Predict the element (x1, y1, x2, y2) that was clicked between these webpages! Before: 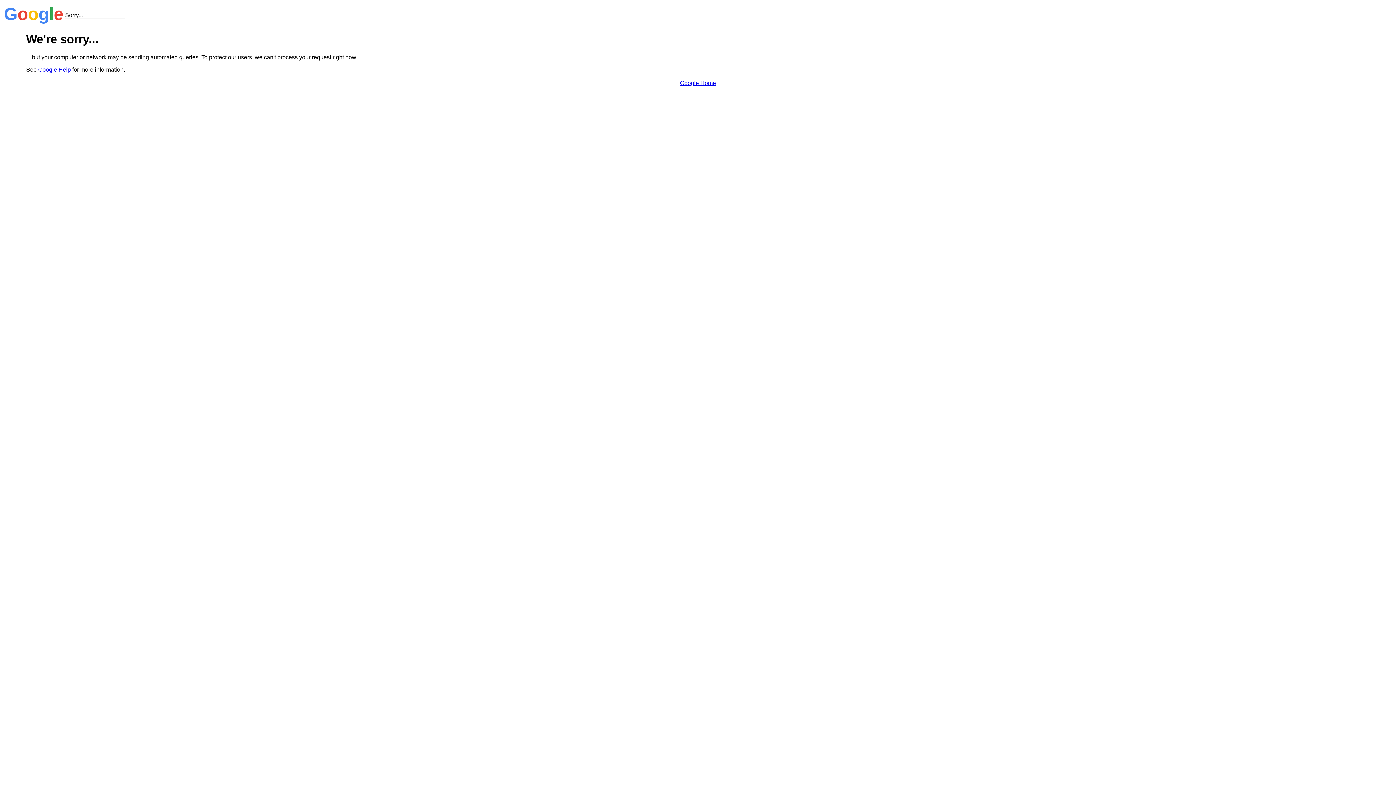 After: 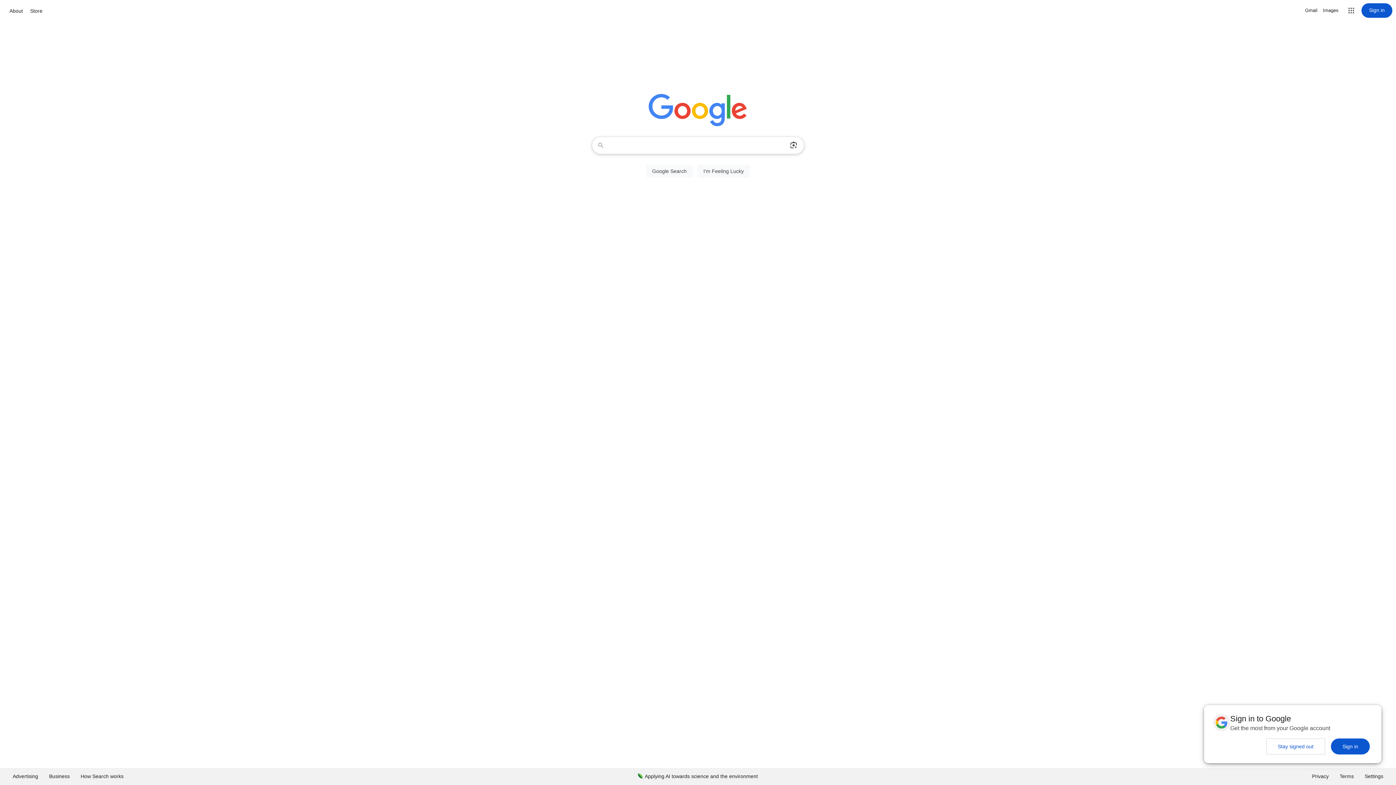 Action: bbox: (680, 79, 716, 86) label: Google Home